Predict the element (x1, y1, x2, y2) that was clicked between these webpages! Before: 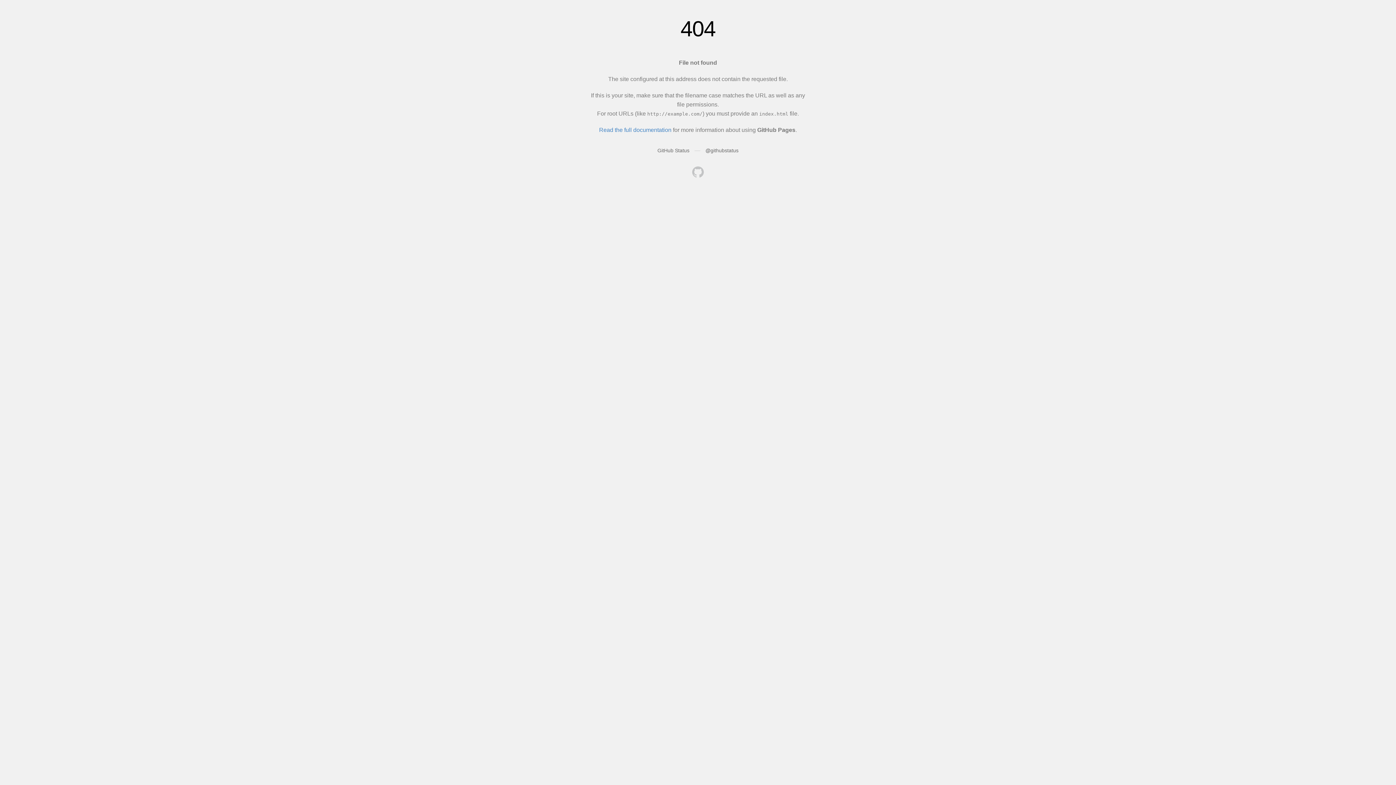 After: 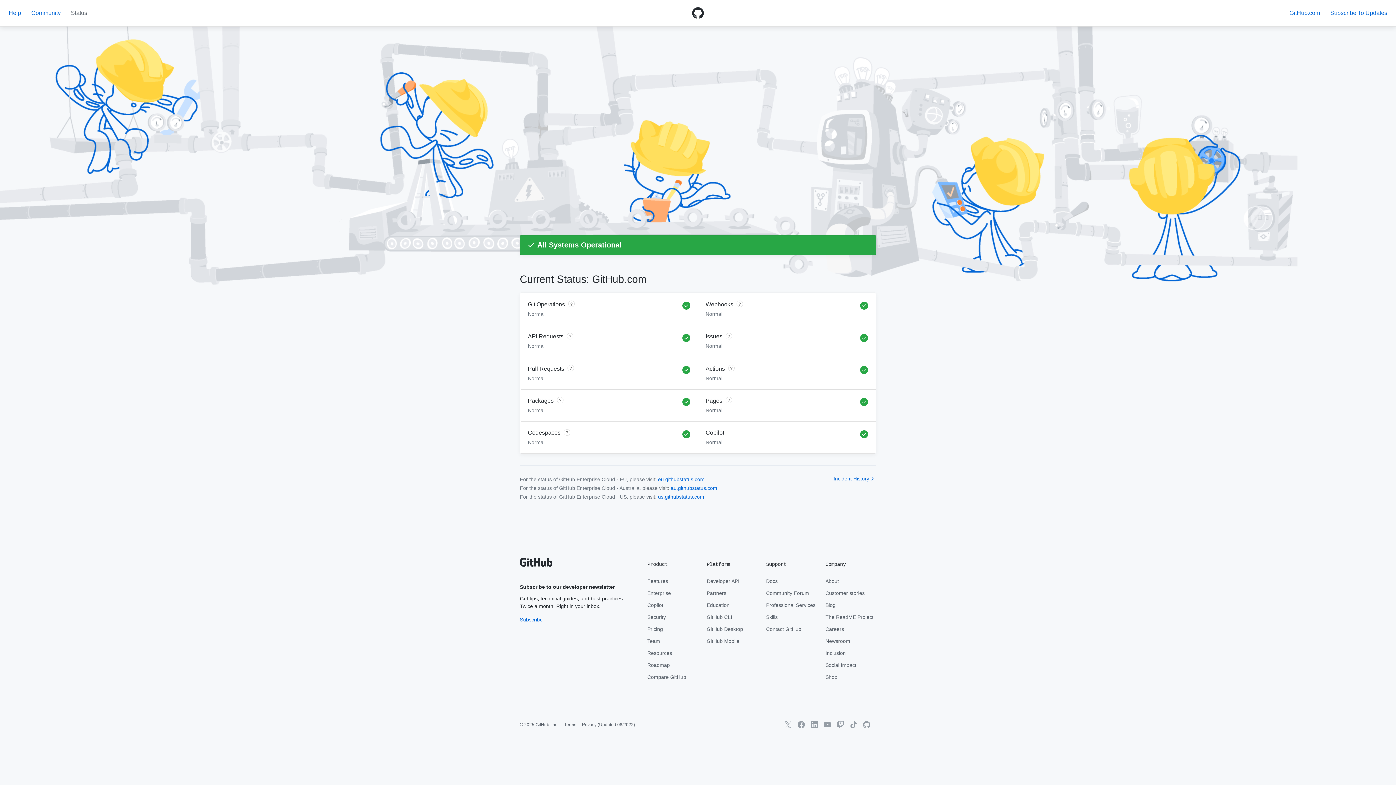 Action: label: GitHub Status bbox: (657, 147, 689, 153)